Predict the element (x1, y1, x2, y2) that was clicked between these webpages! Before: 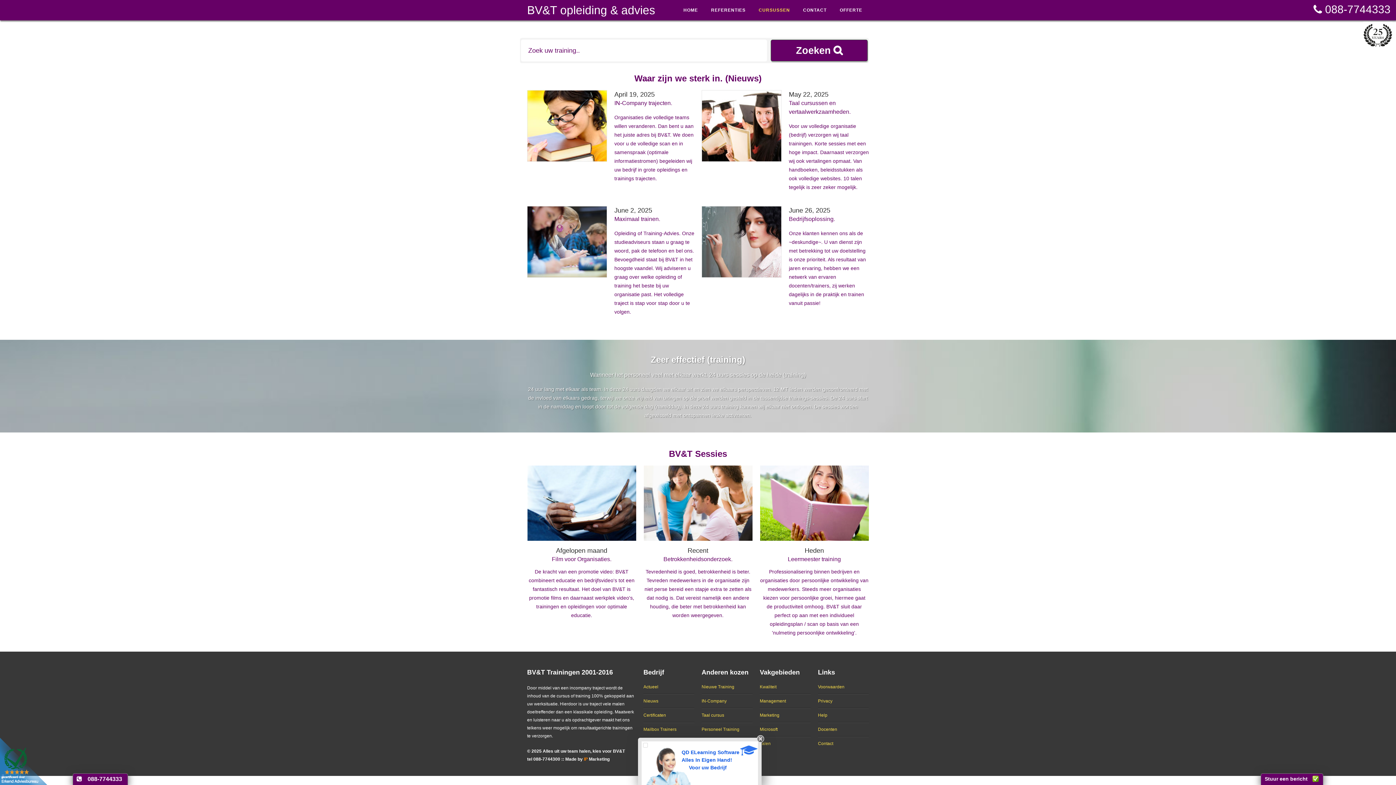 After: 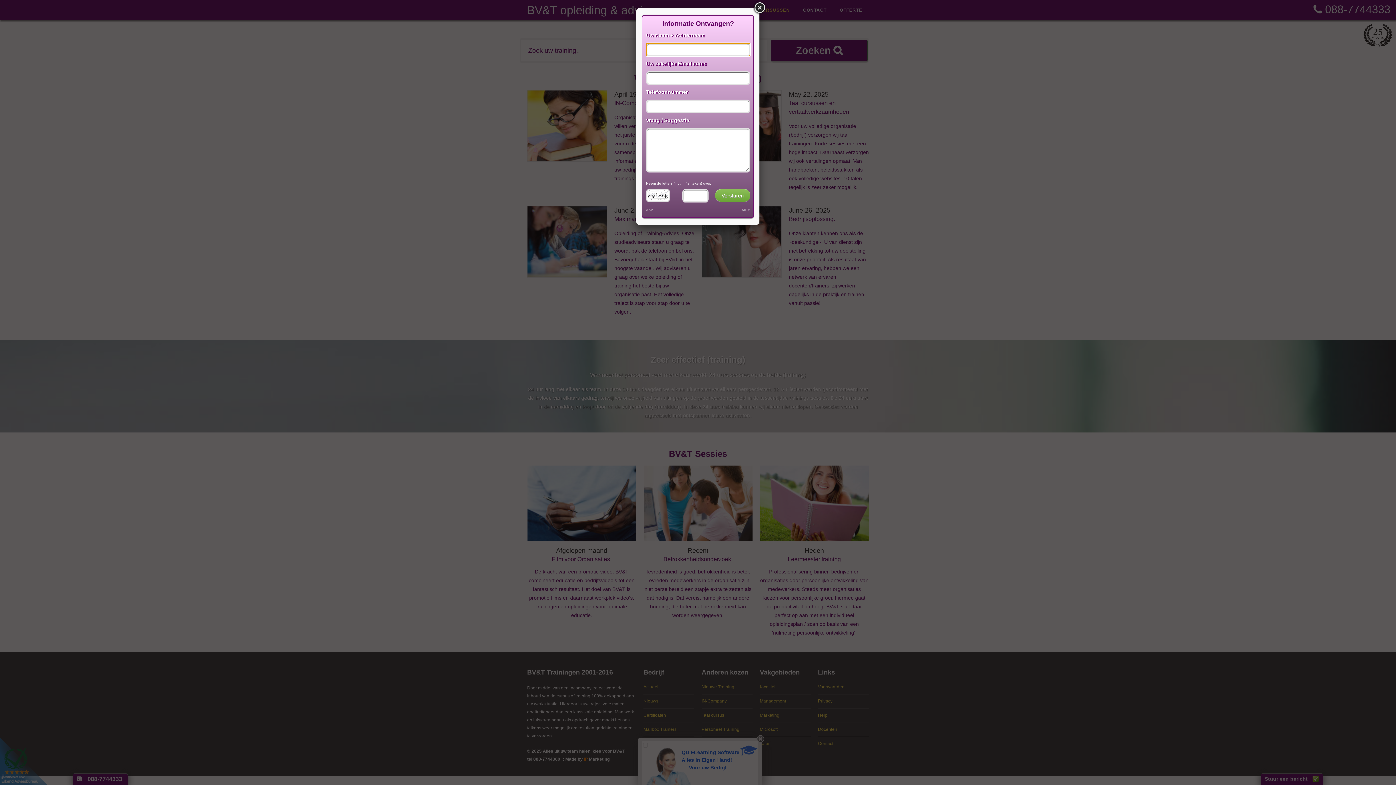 Action: bbox: (833, 0, 869, 20) label: OFFERTE
OFFERTE